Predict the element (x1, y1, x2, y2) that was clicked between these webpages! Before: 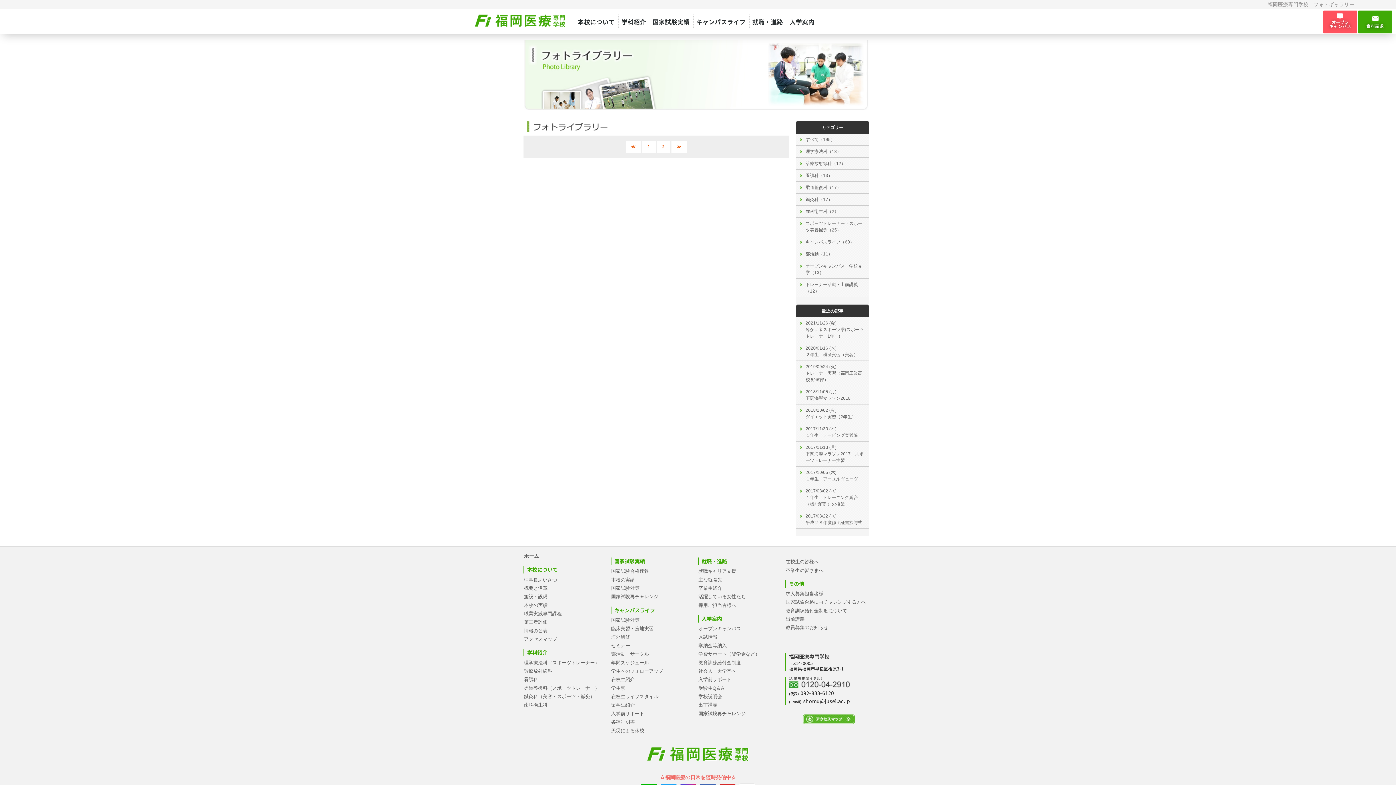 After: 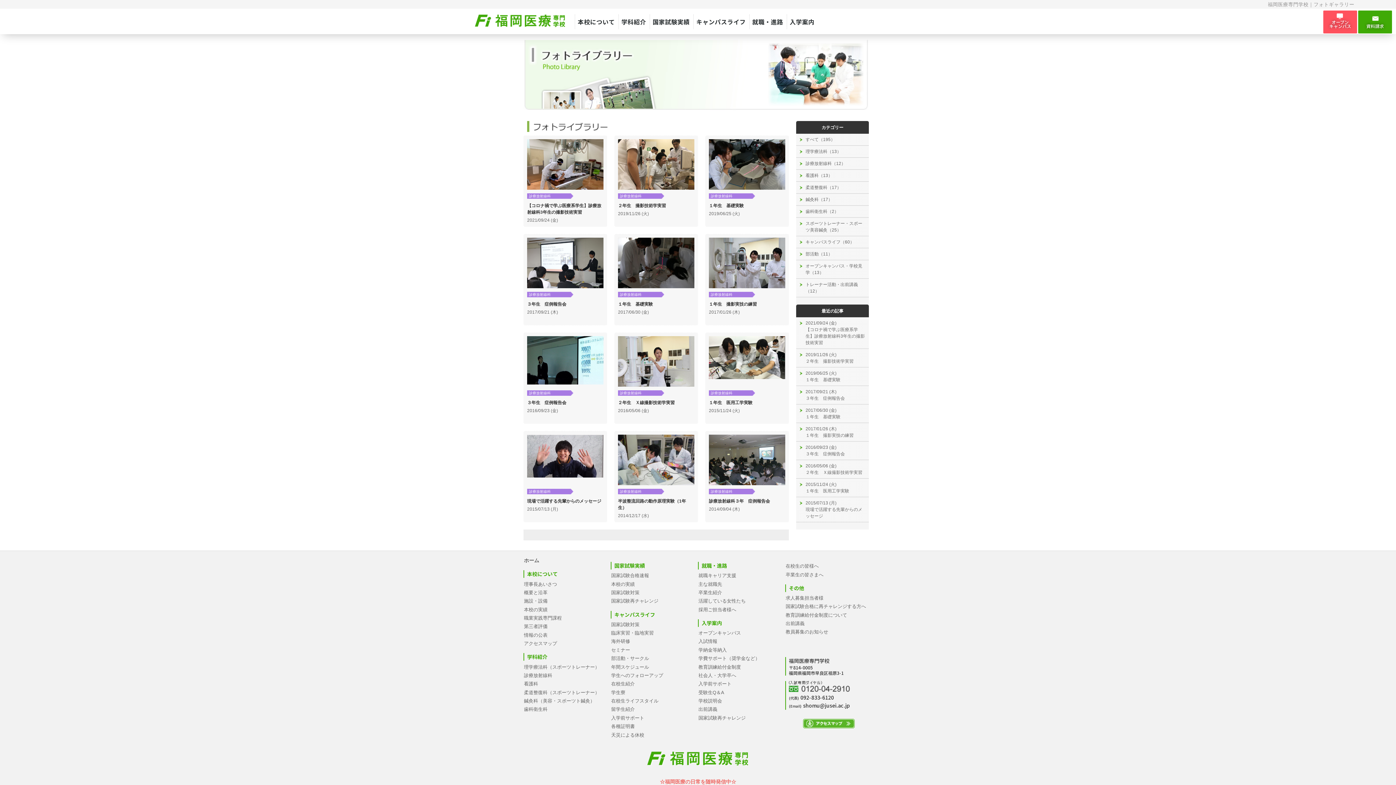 Action: bbox: (796, 157, 869, 169) label: 診療放射線科（12）